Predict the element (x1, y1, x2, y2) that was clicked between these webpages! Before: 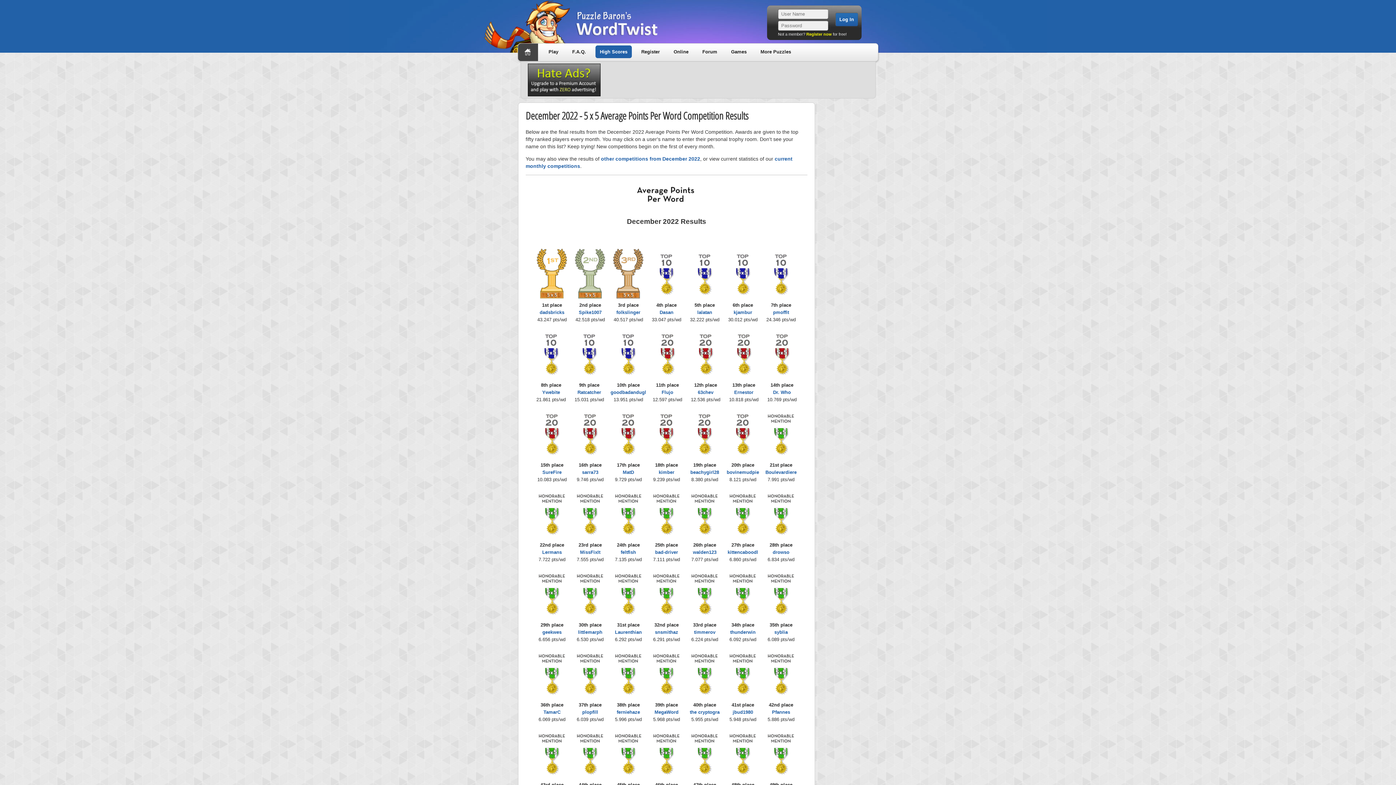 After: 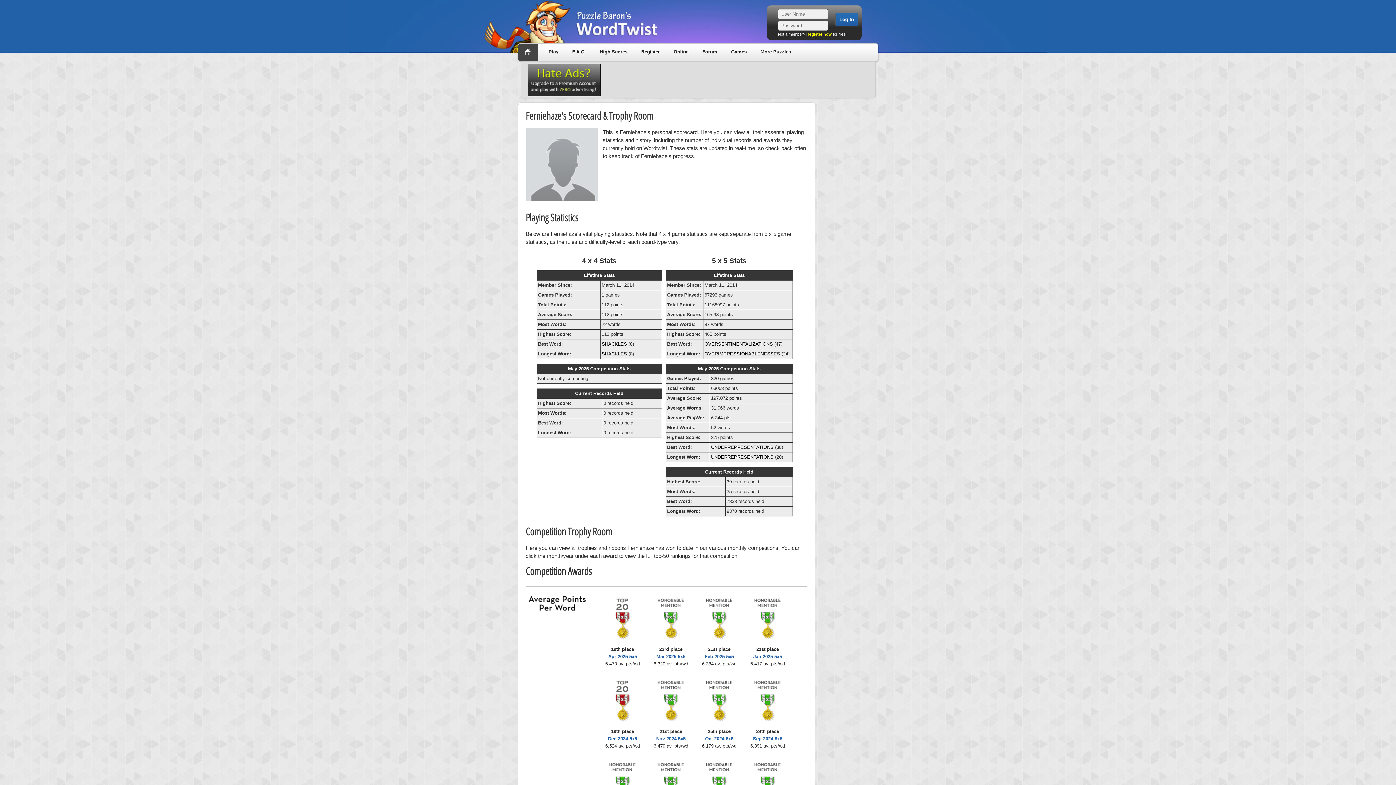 Action: label: ferniehaze bbox: (616, 709, 640, 715)